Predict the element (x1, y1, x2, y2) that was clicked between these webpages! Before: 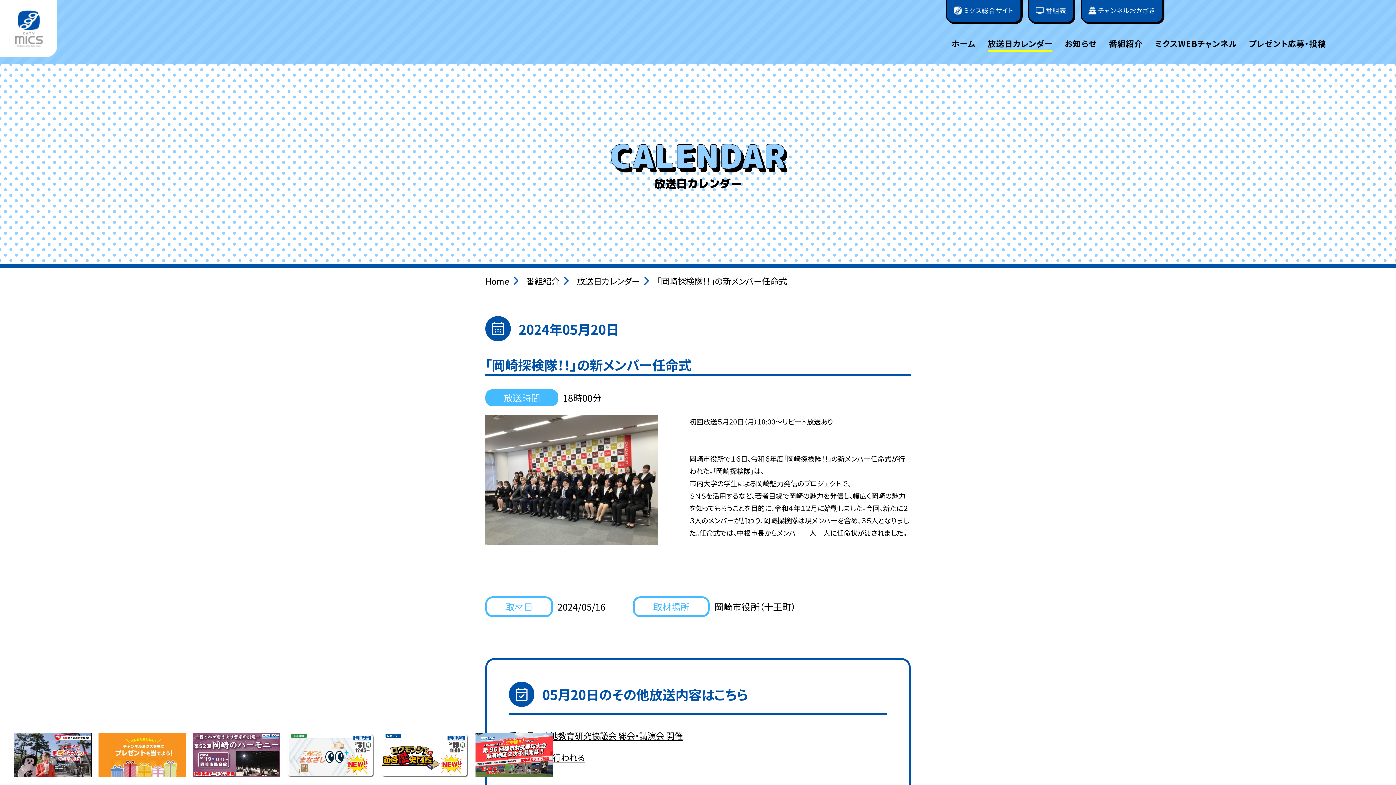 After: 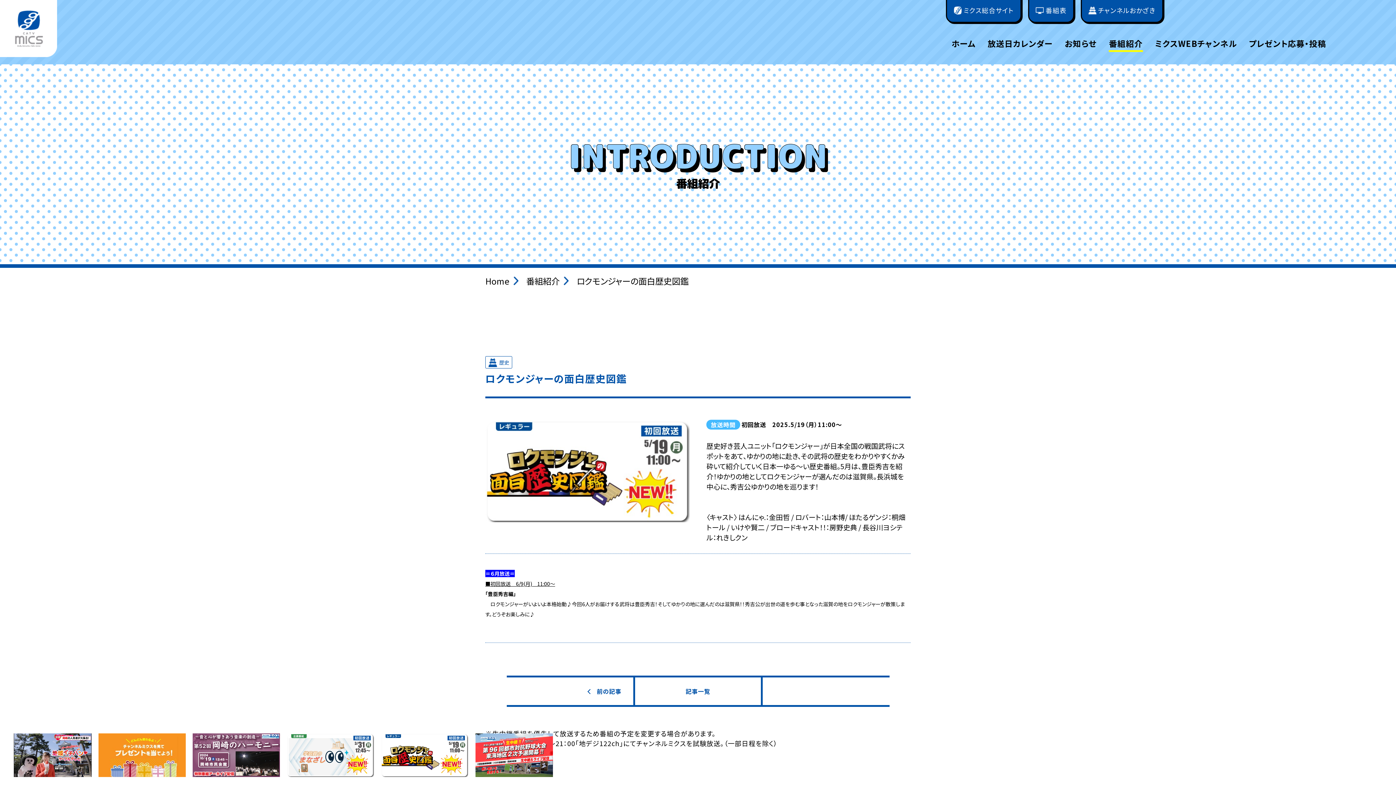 Action: bbox: (381, 733, 468, 744)